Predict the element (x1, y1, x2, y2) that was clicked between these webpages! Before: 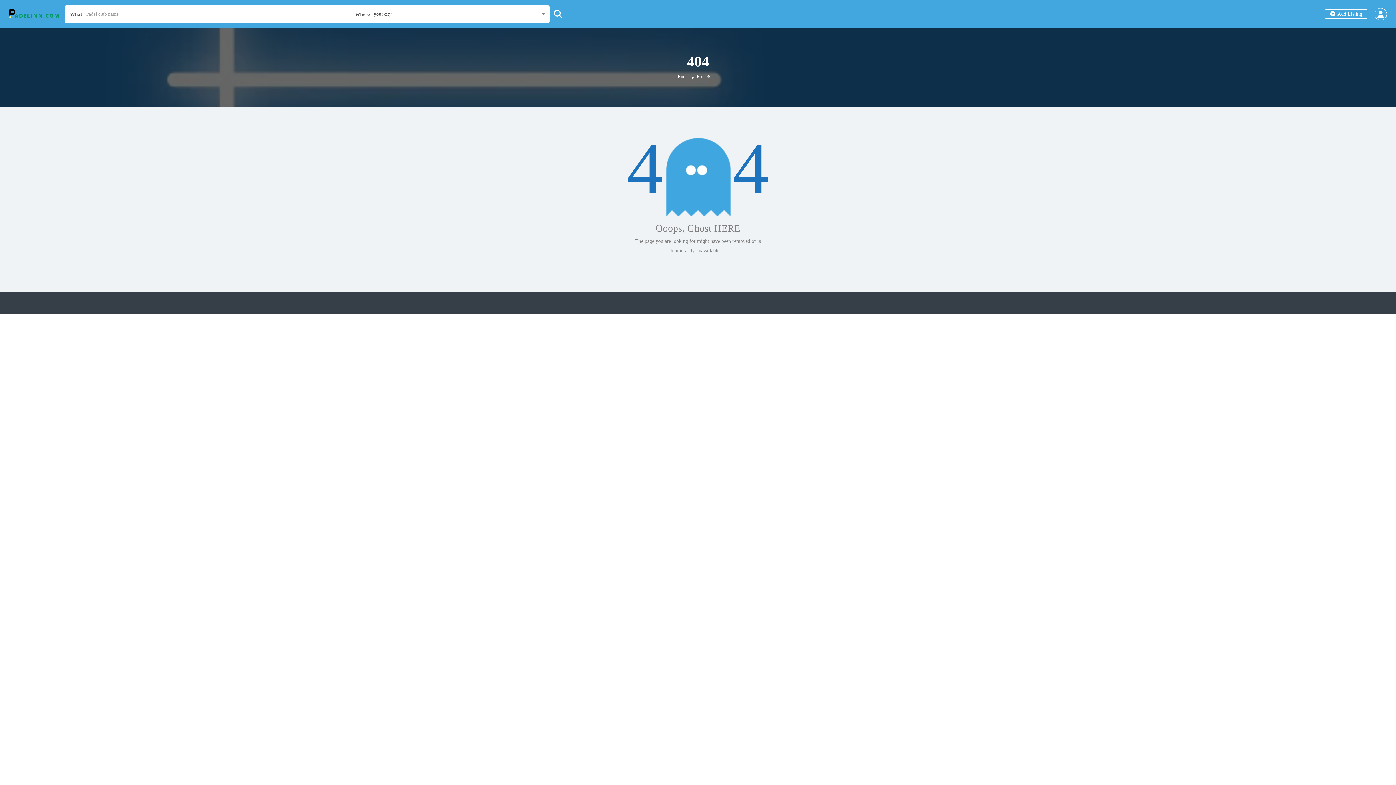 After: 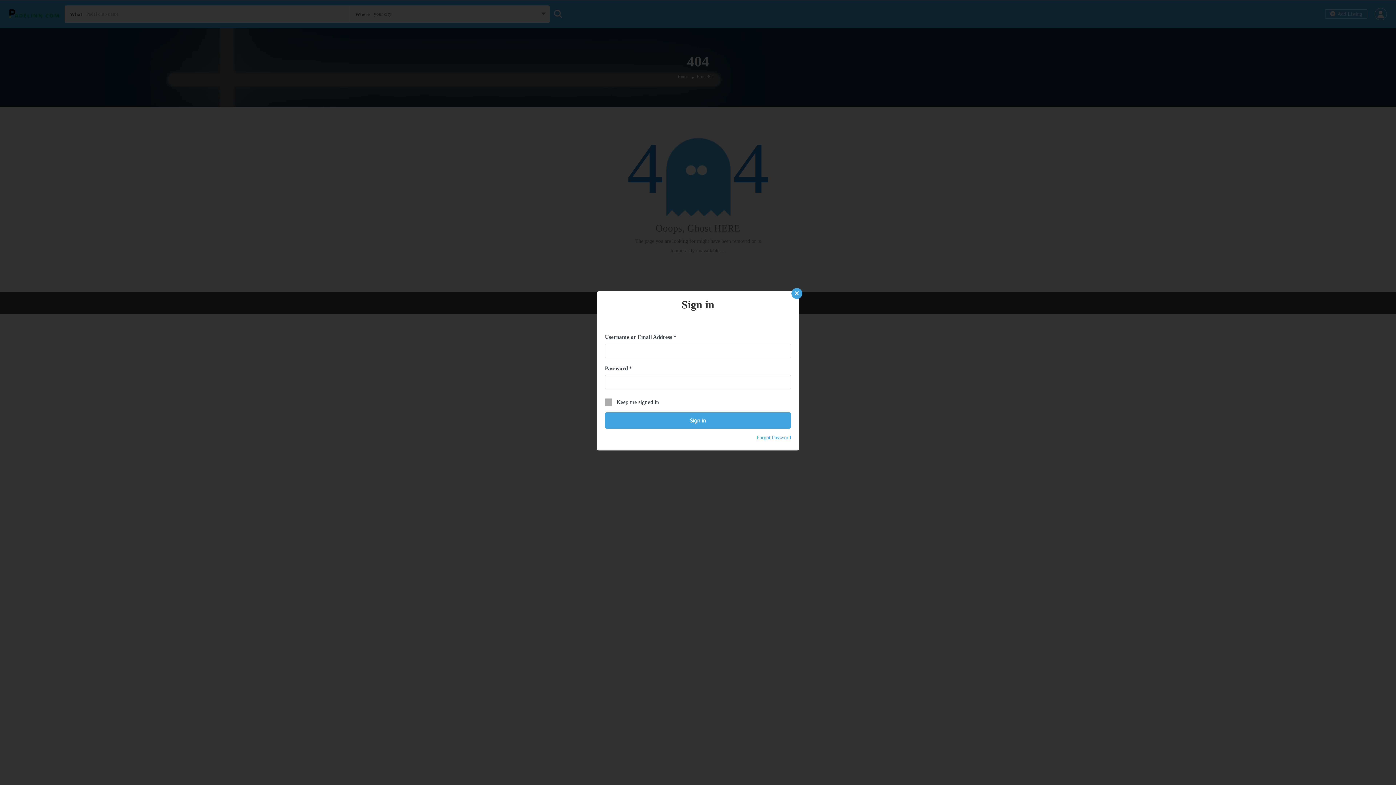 Action: bbox: (1374, 5, 1387, 23)